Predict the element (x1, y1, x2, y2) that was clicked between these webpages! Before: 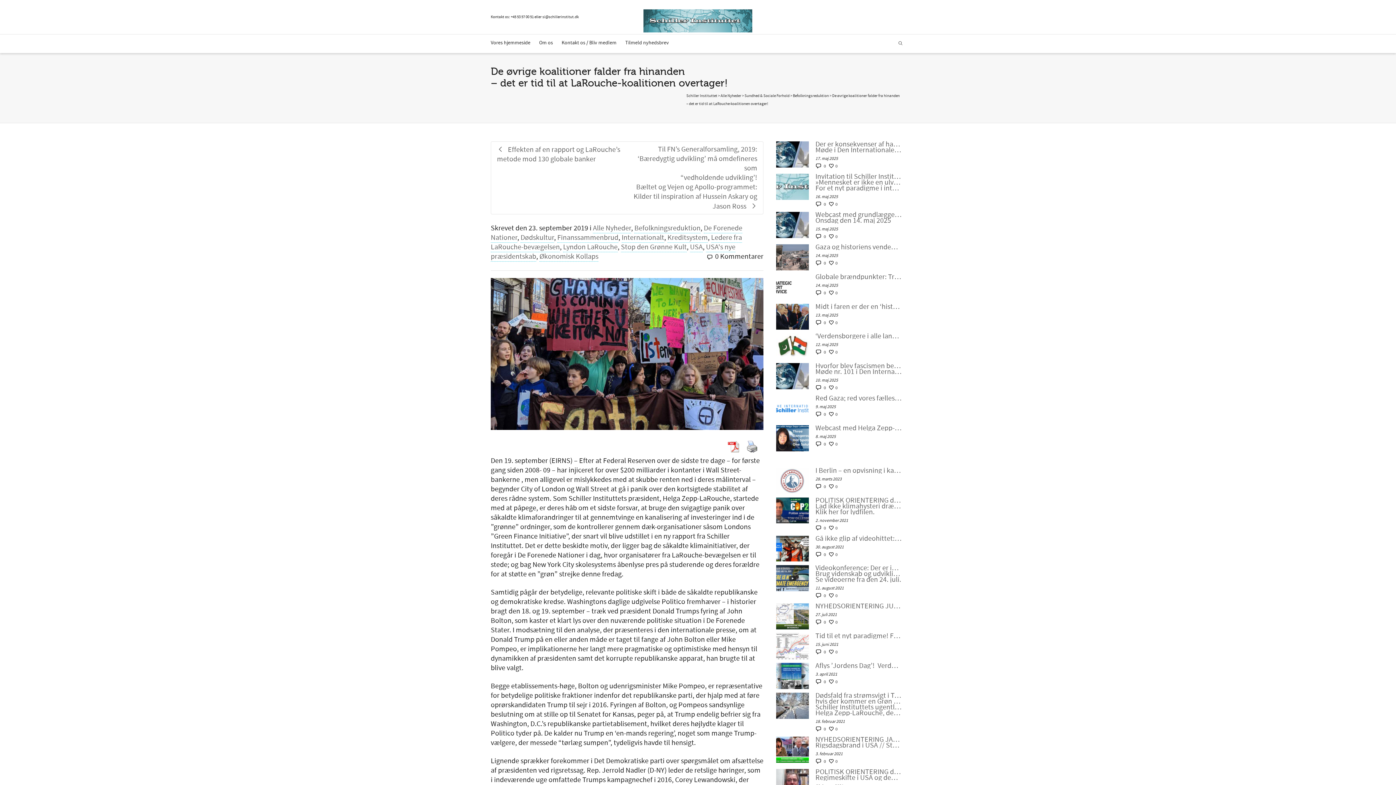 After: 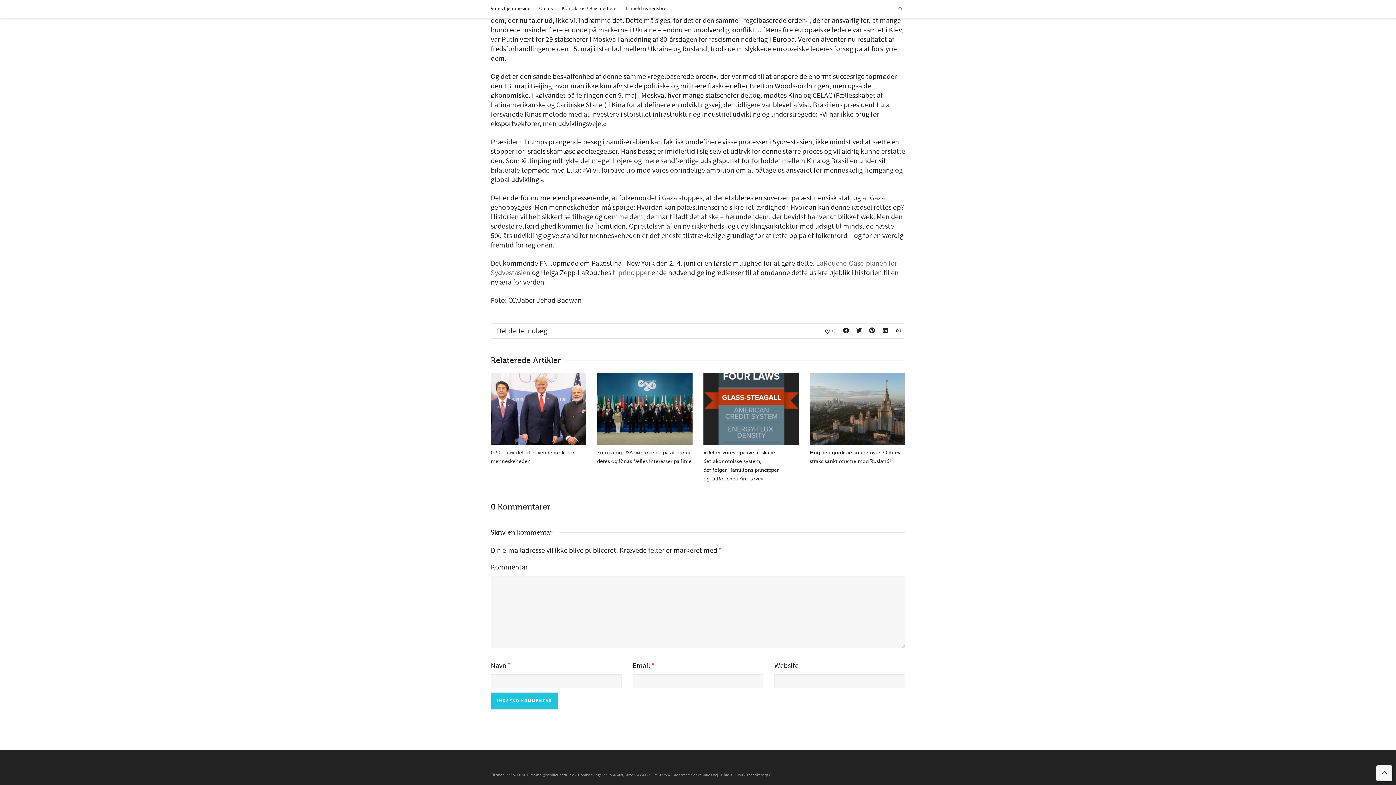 Action: label: 0 bbox: (815, 260, 826, 266)